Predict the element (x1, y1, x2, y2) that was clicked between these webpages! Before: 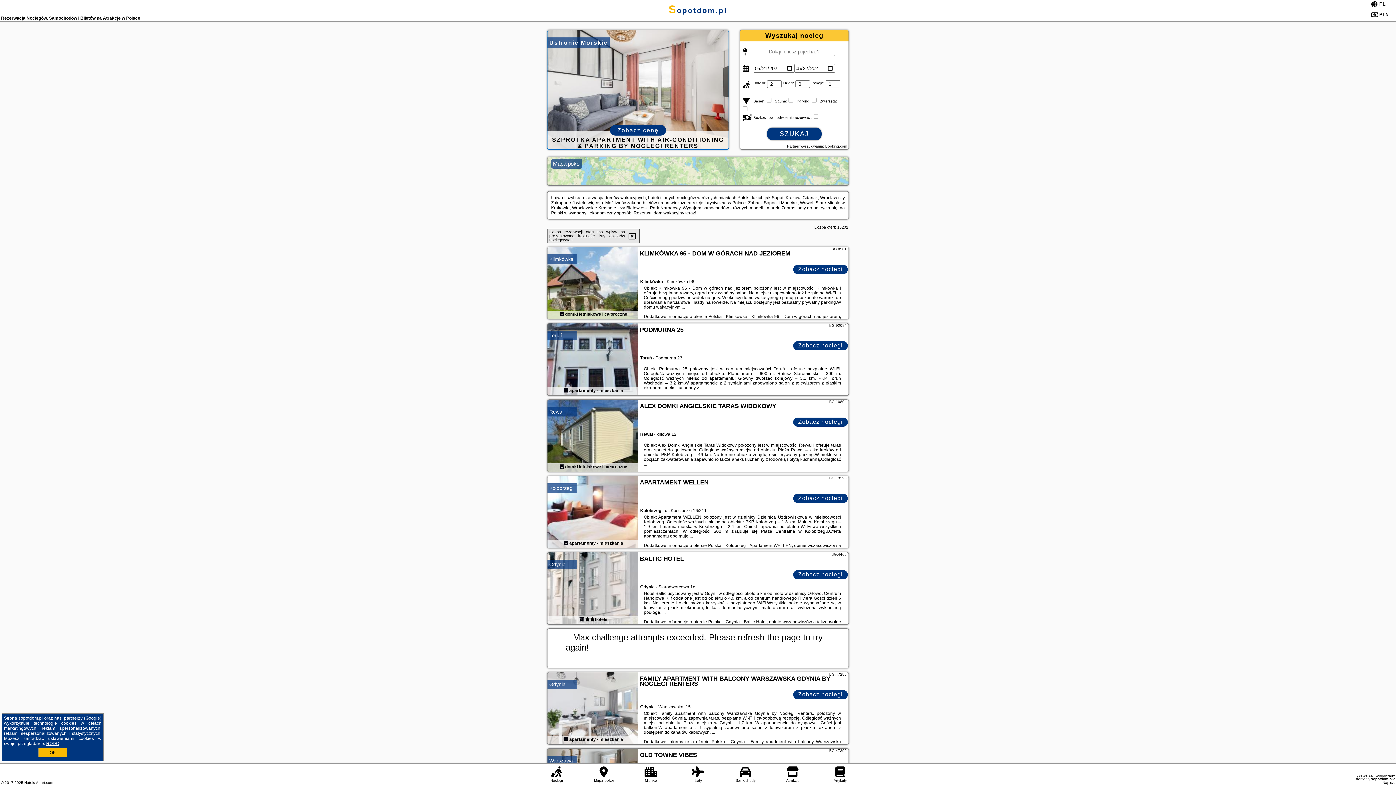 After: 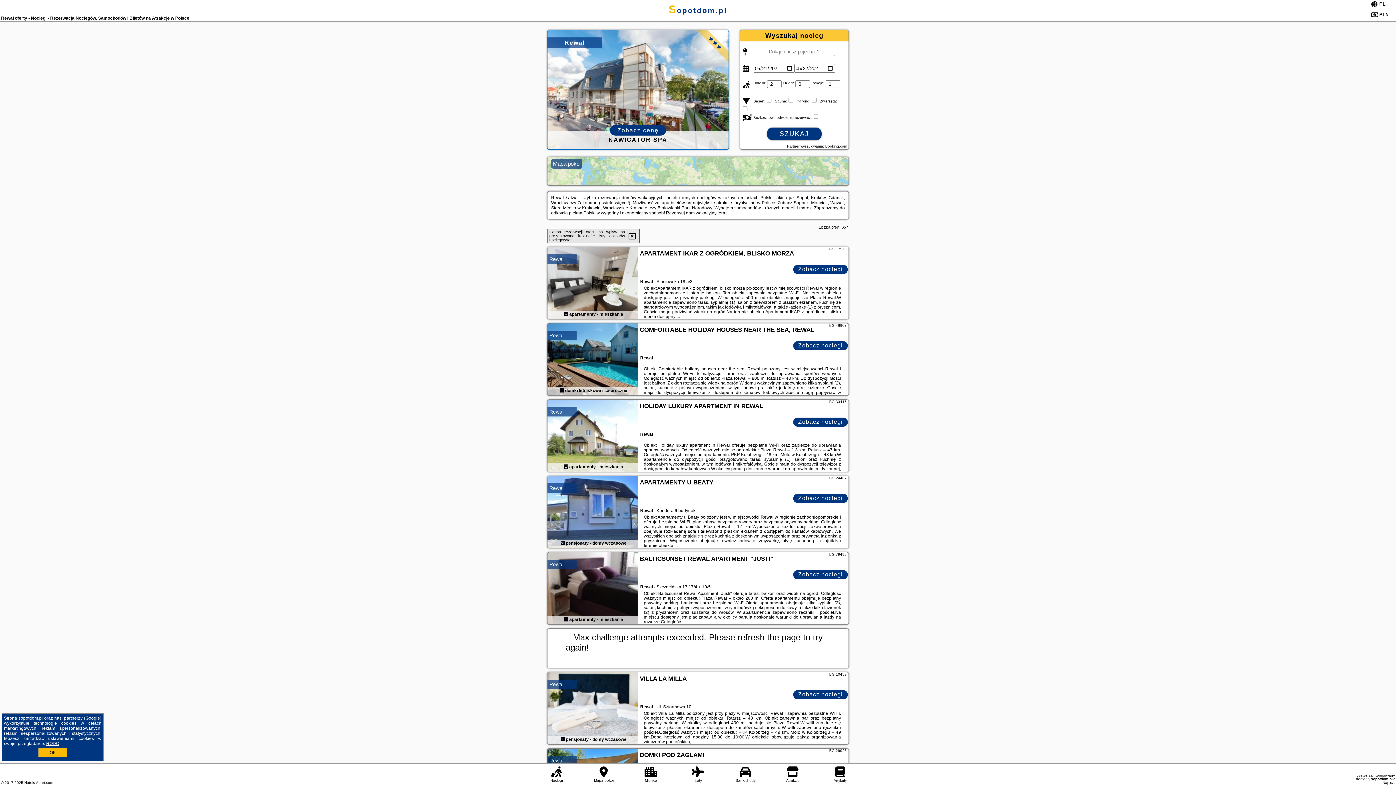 Action: label: Rewal bbox: (549, 409, 563, 414)